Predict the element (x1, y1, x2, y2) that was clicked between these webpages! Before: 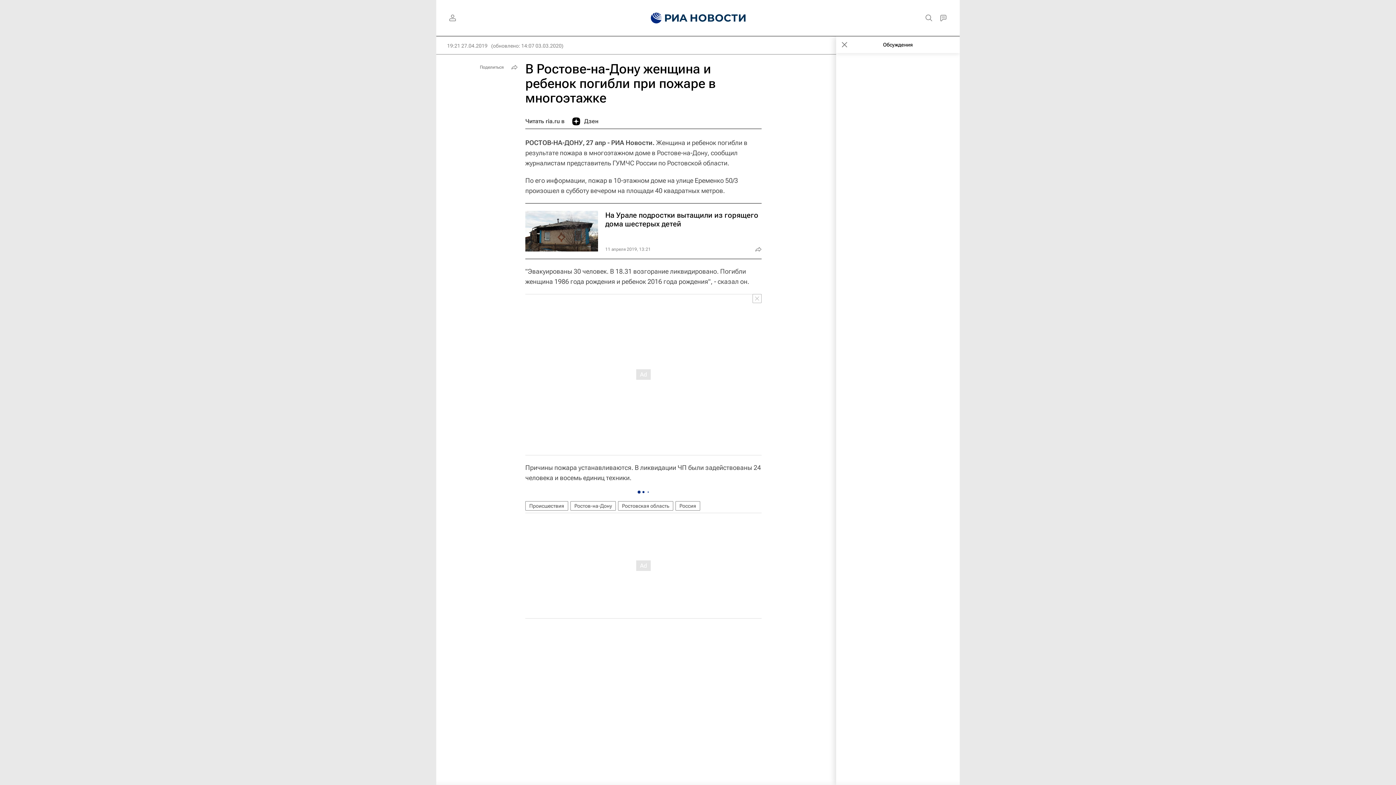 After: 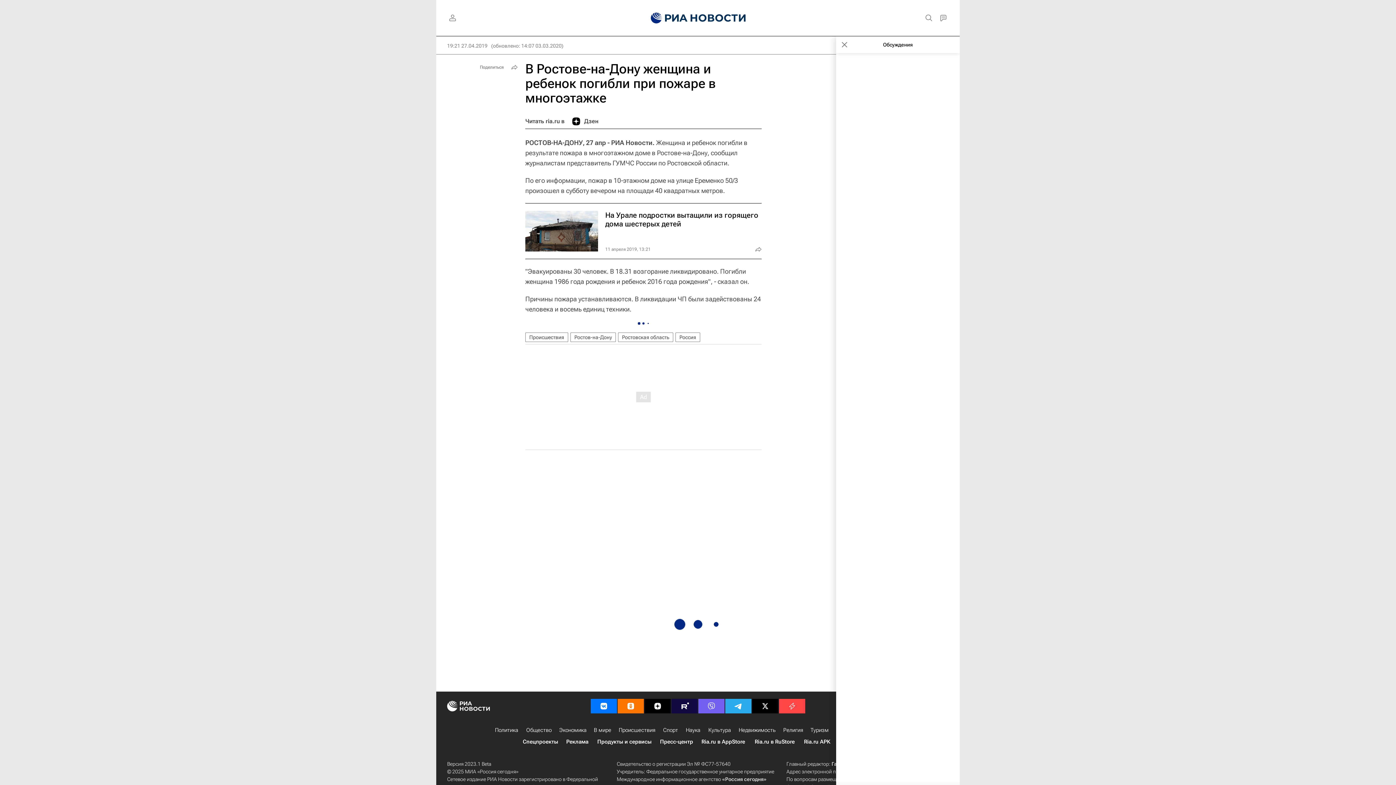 Action: bbox: (752, 294, 761, 303)